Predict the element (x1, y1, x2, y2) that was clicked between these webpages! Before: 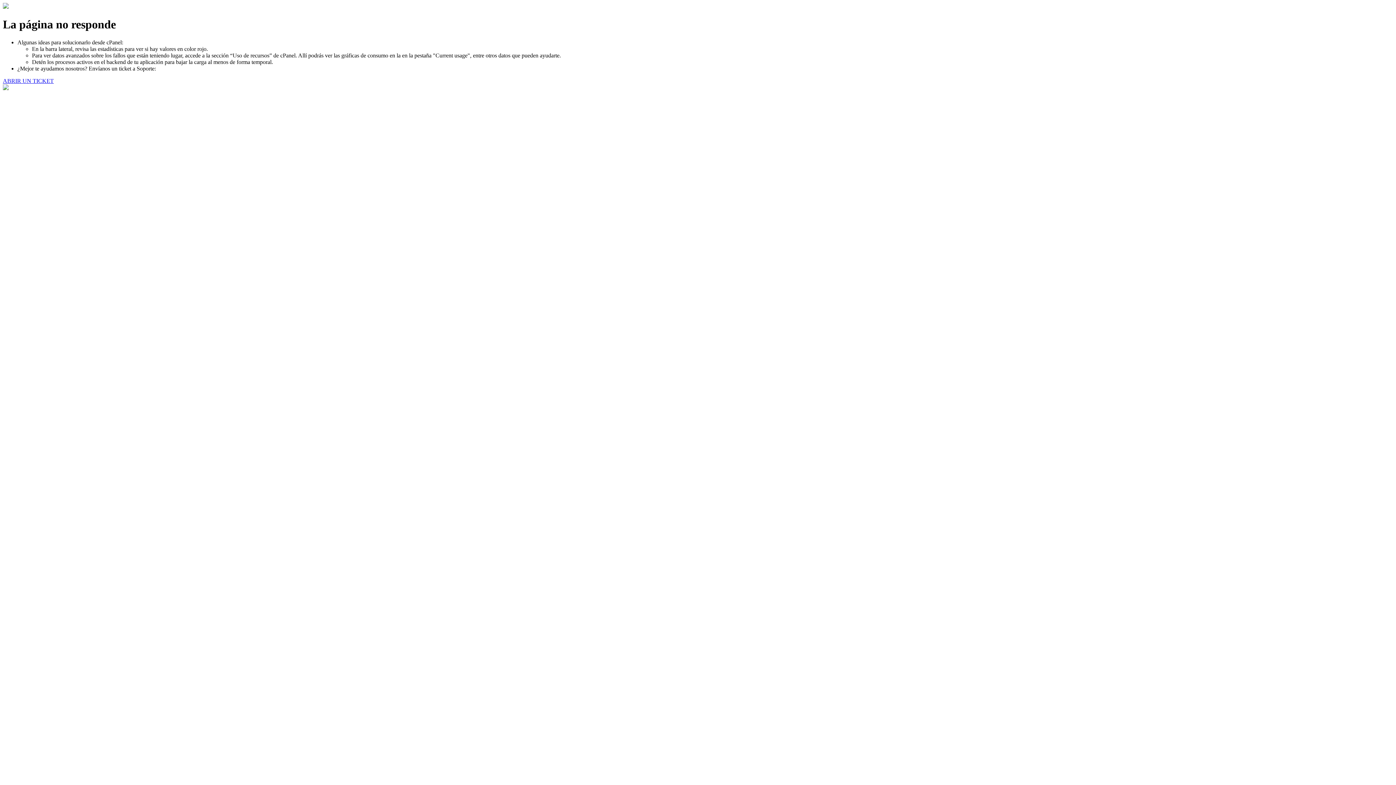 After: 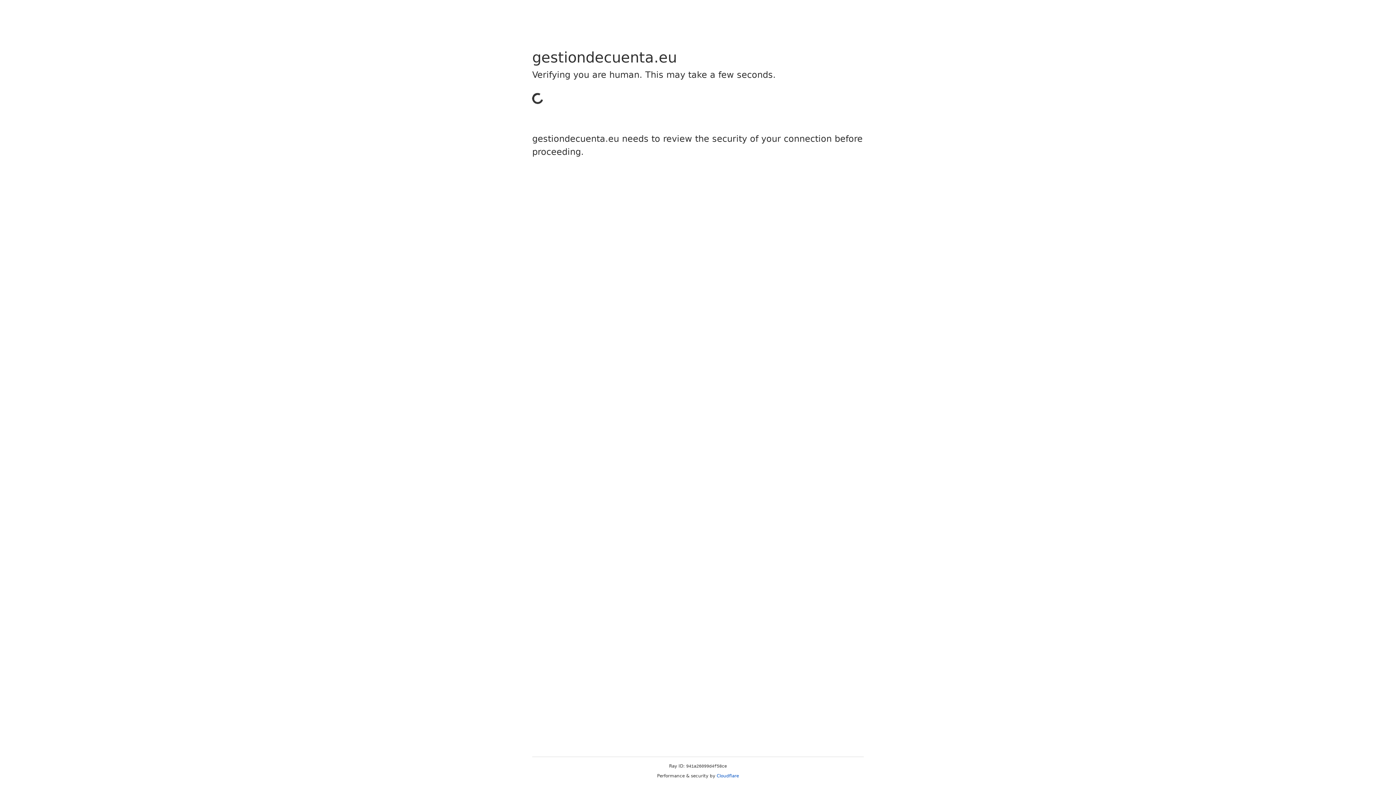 Action: label: ABRIR UN TICKET bbox: (2, 77, 53, 83)